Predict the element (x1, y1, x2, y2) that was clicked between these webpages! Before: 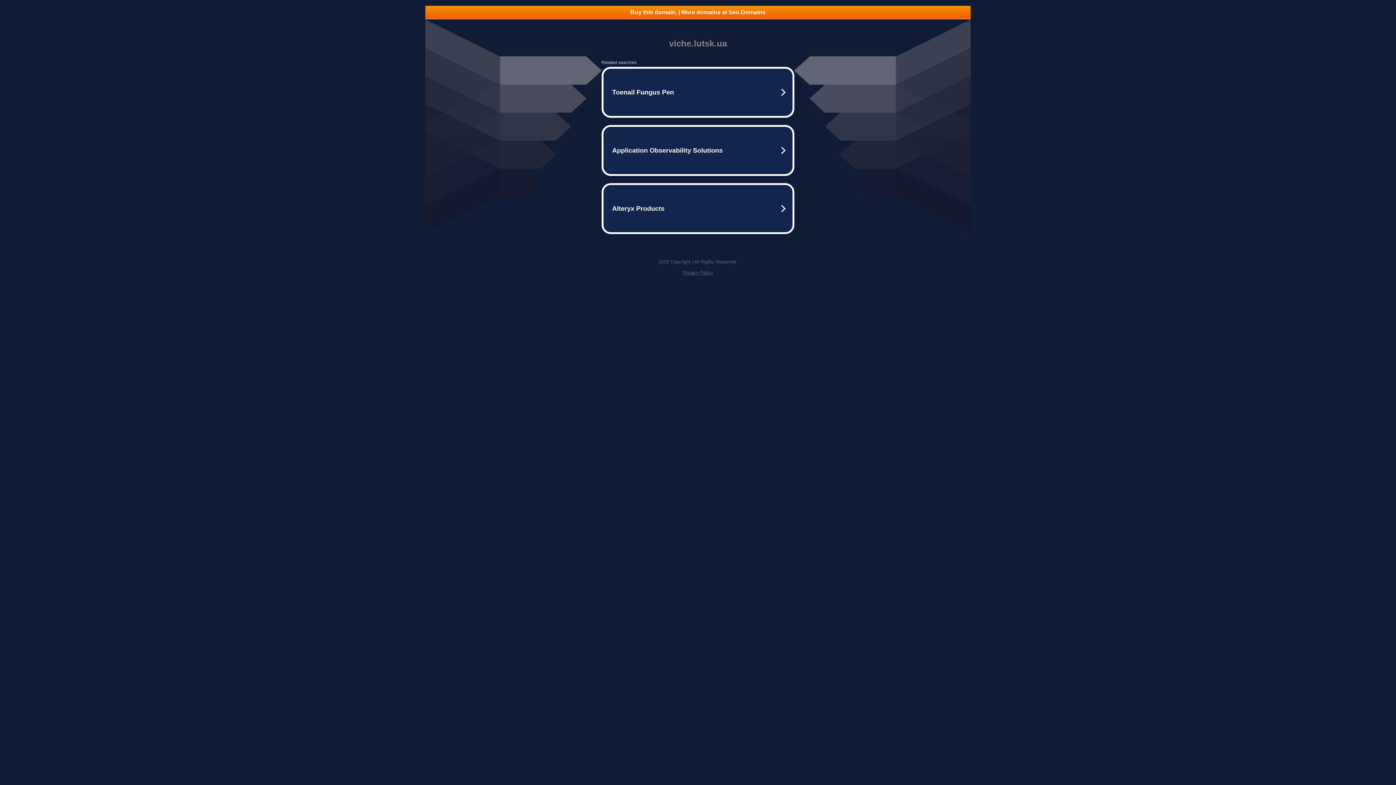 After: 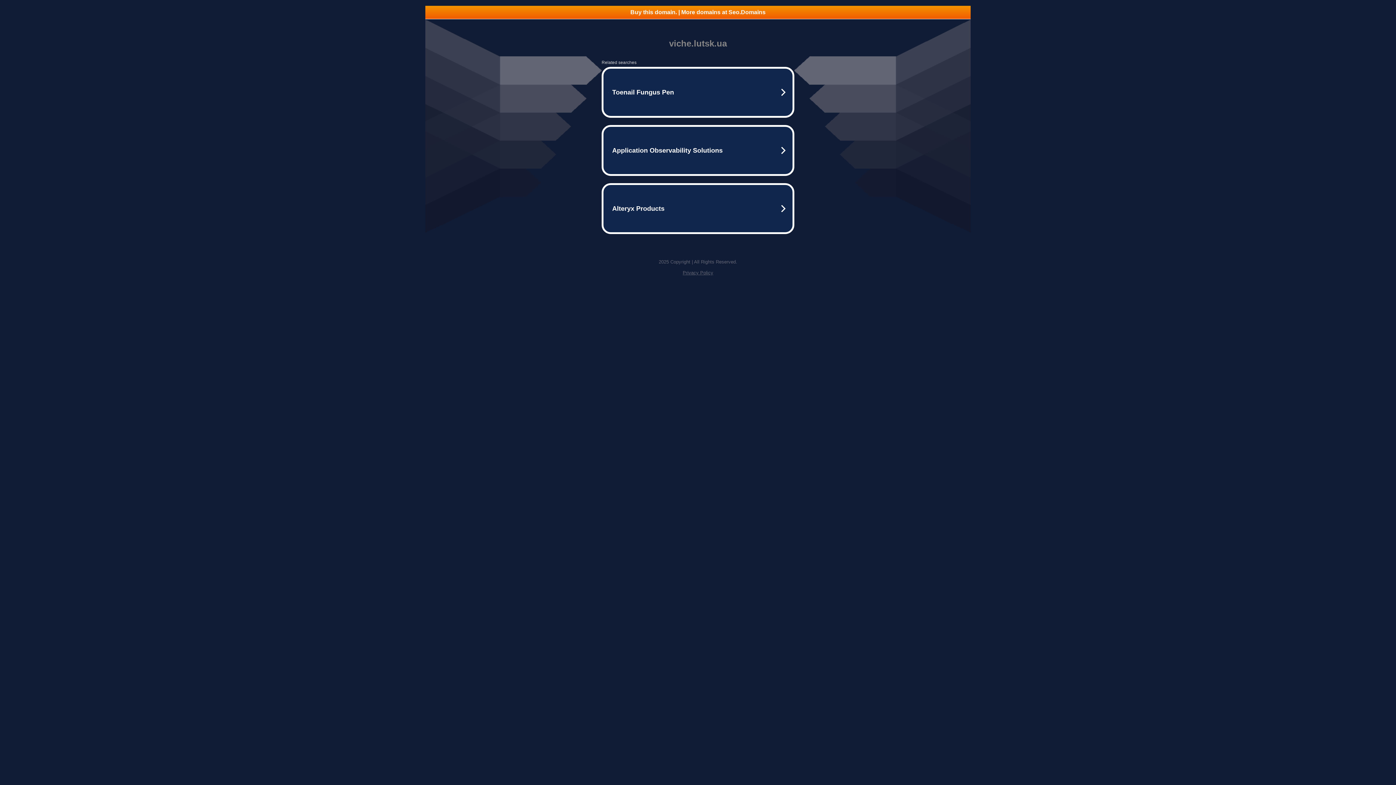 Action: bbox: (425, 5, 970, 18) label: Buy this domain. | More domains at Seo.Domains